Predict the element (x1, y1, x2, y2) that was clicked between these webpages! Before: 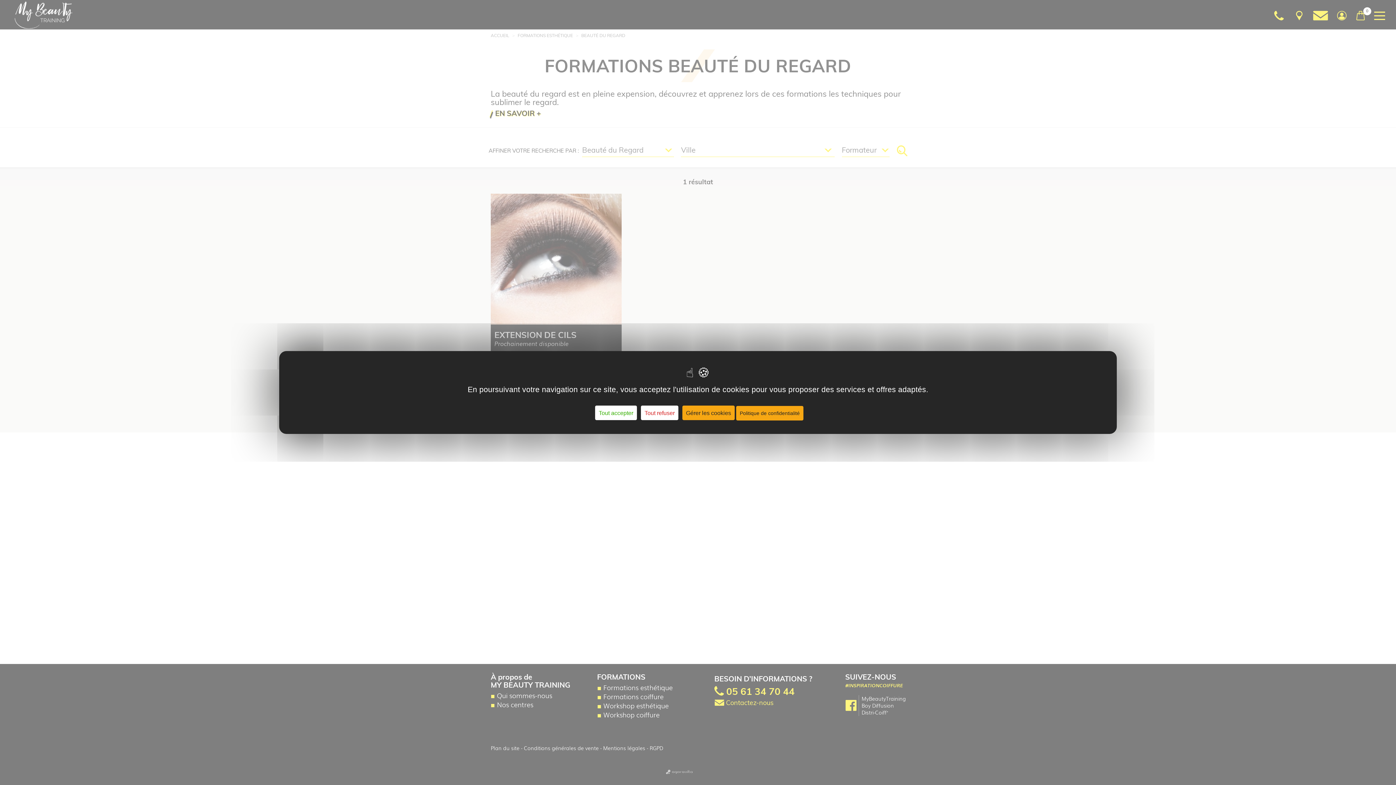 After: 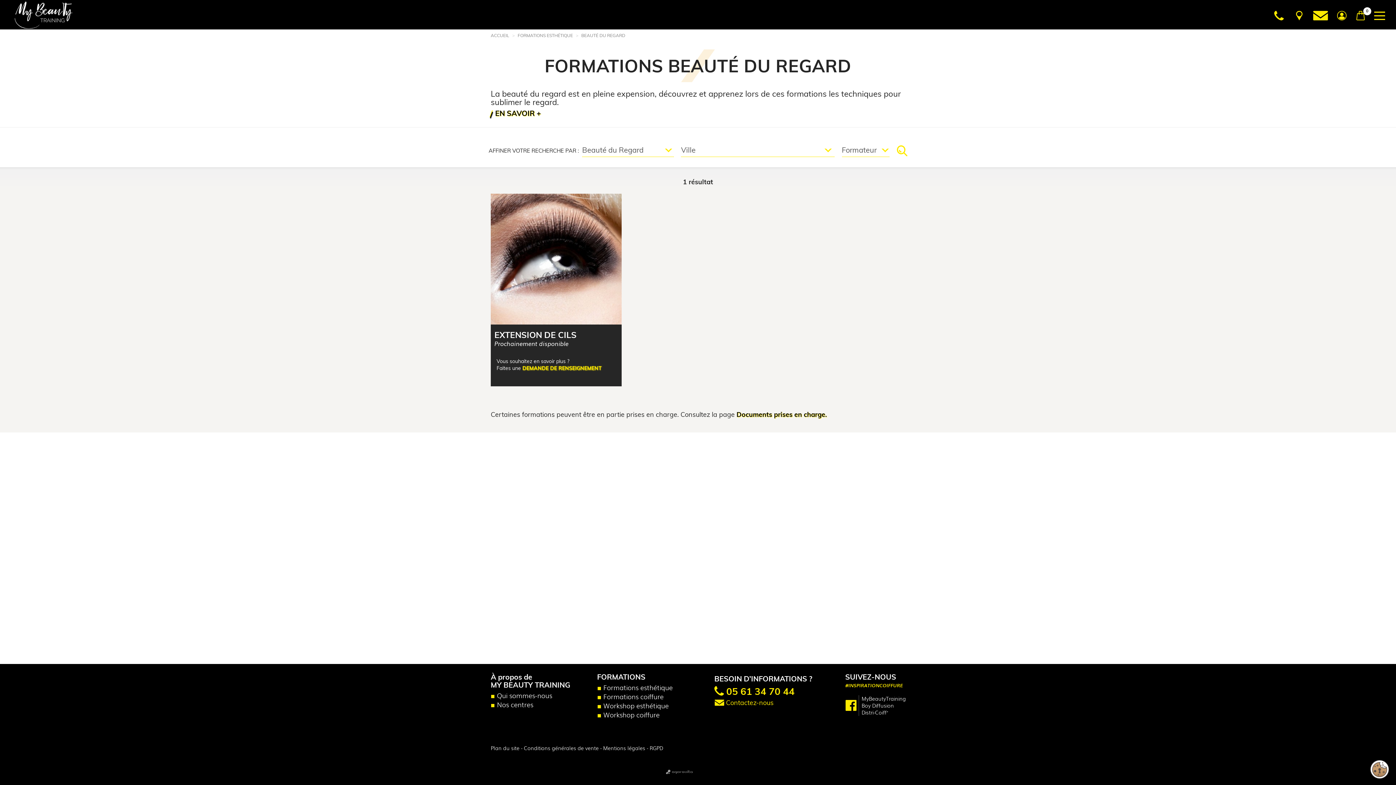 Action: bbox: (641, 405, 678, 420) label: Cookies : Tout refuser